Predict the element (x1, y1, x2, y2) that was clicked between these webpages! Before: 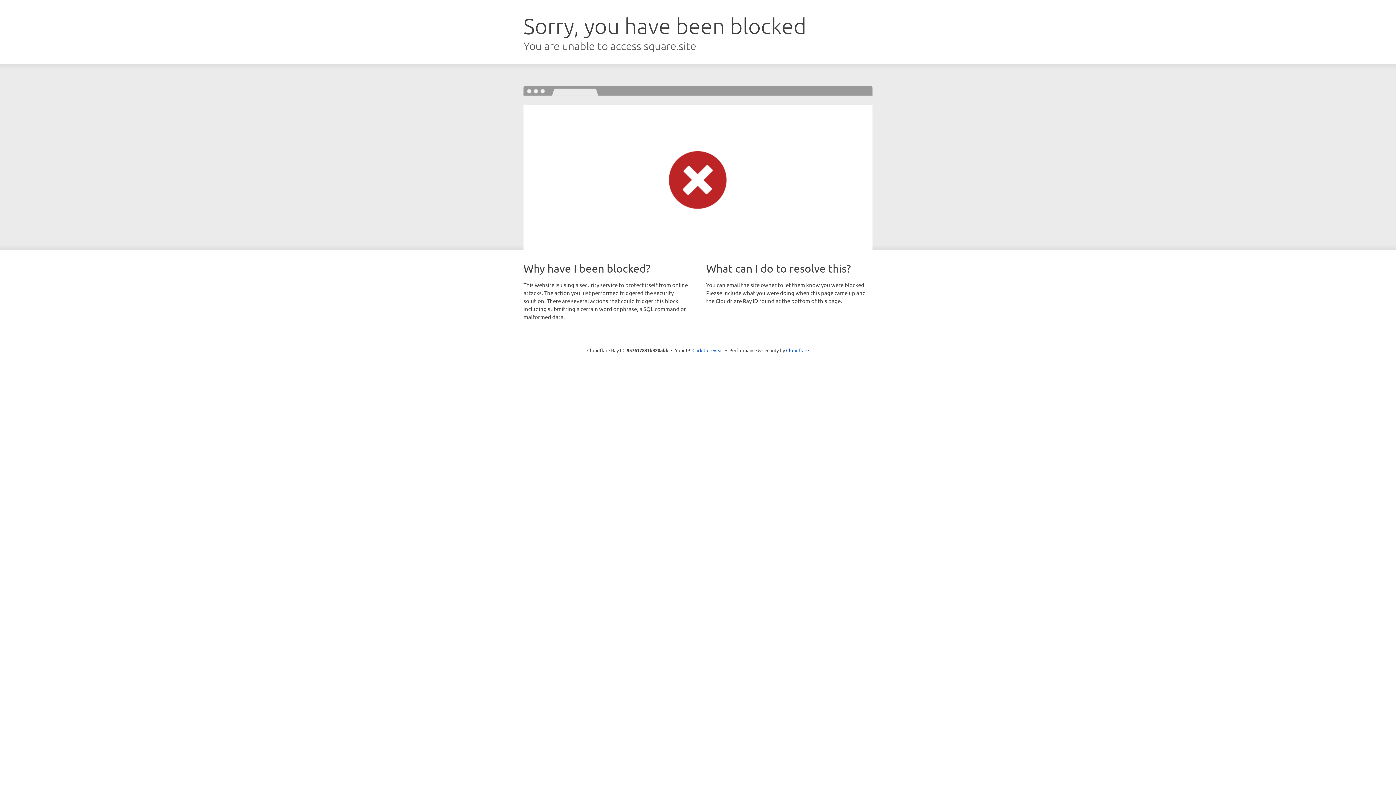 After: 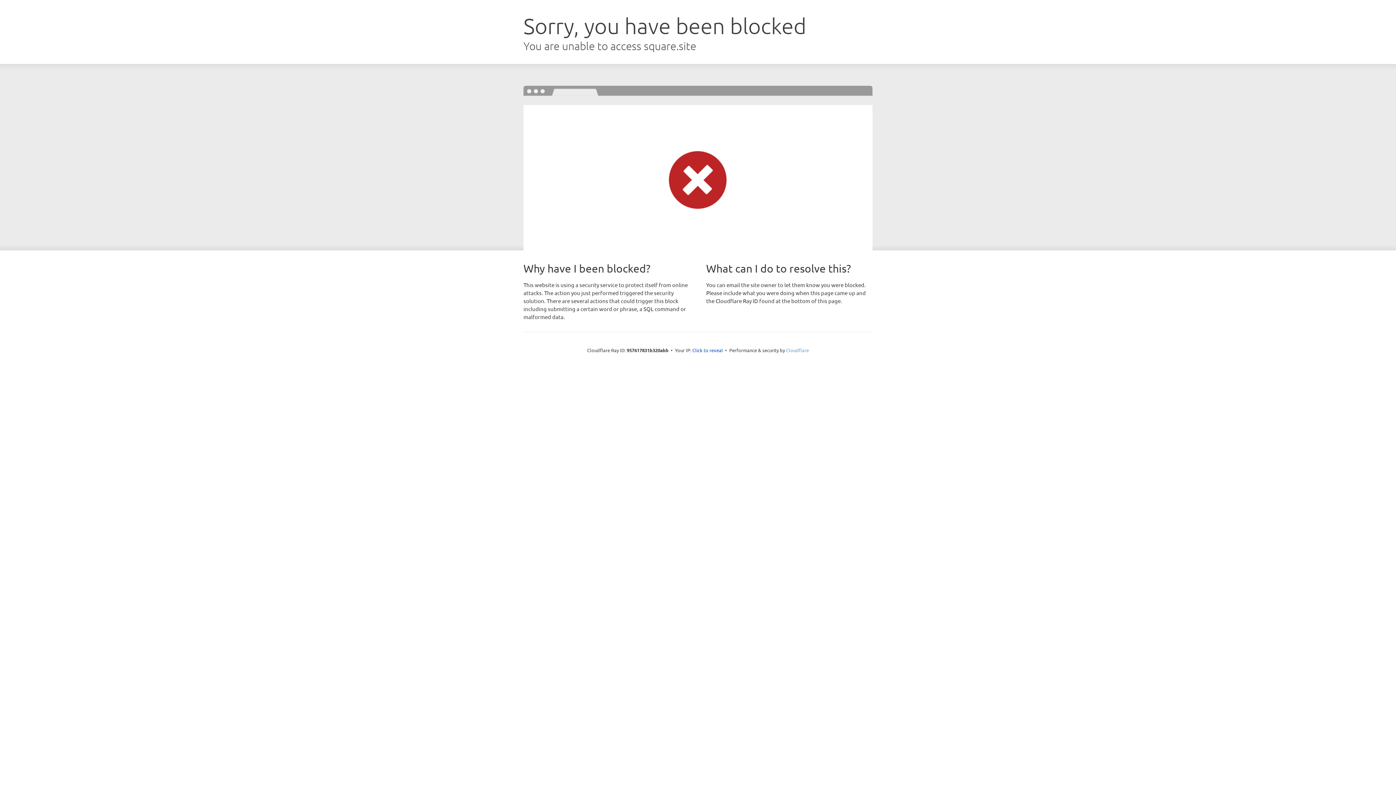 Action: label: Cloudflare bbox: (786, 347, 809, 353)